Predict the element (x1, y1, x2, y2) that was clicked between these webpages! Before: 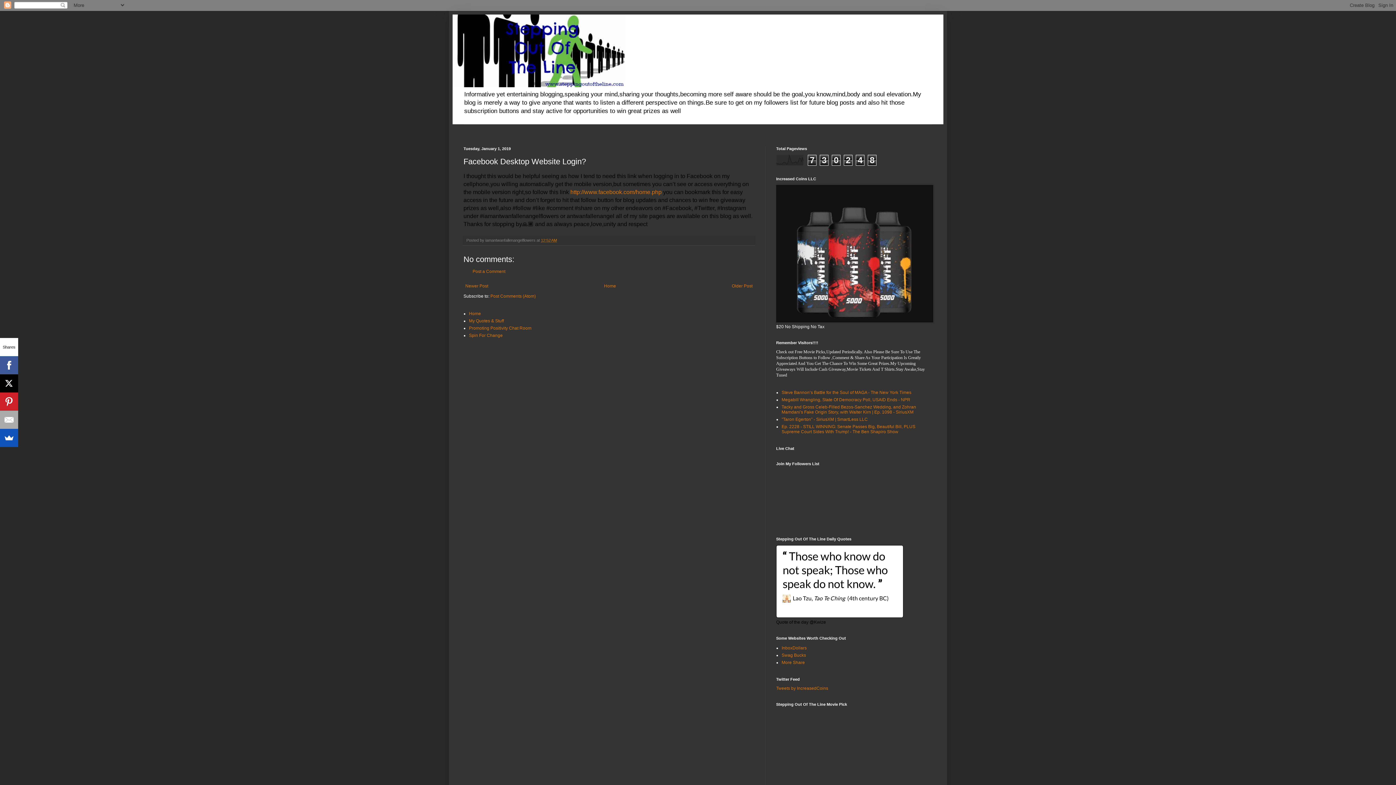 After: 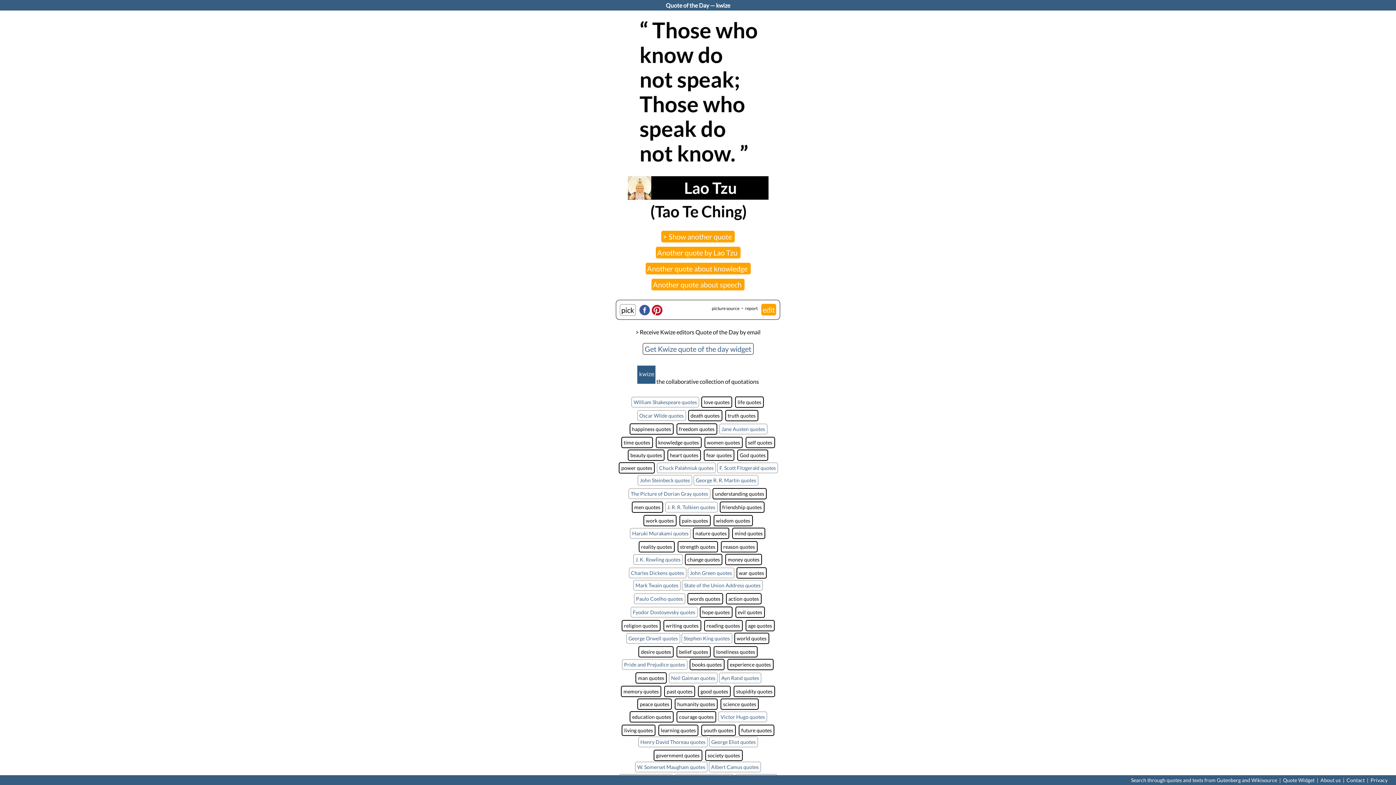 Action: bbox: (776, 619, 932, 625) label: Quote of the day @Kwize